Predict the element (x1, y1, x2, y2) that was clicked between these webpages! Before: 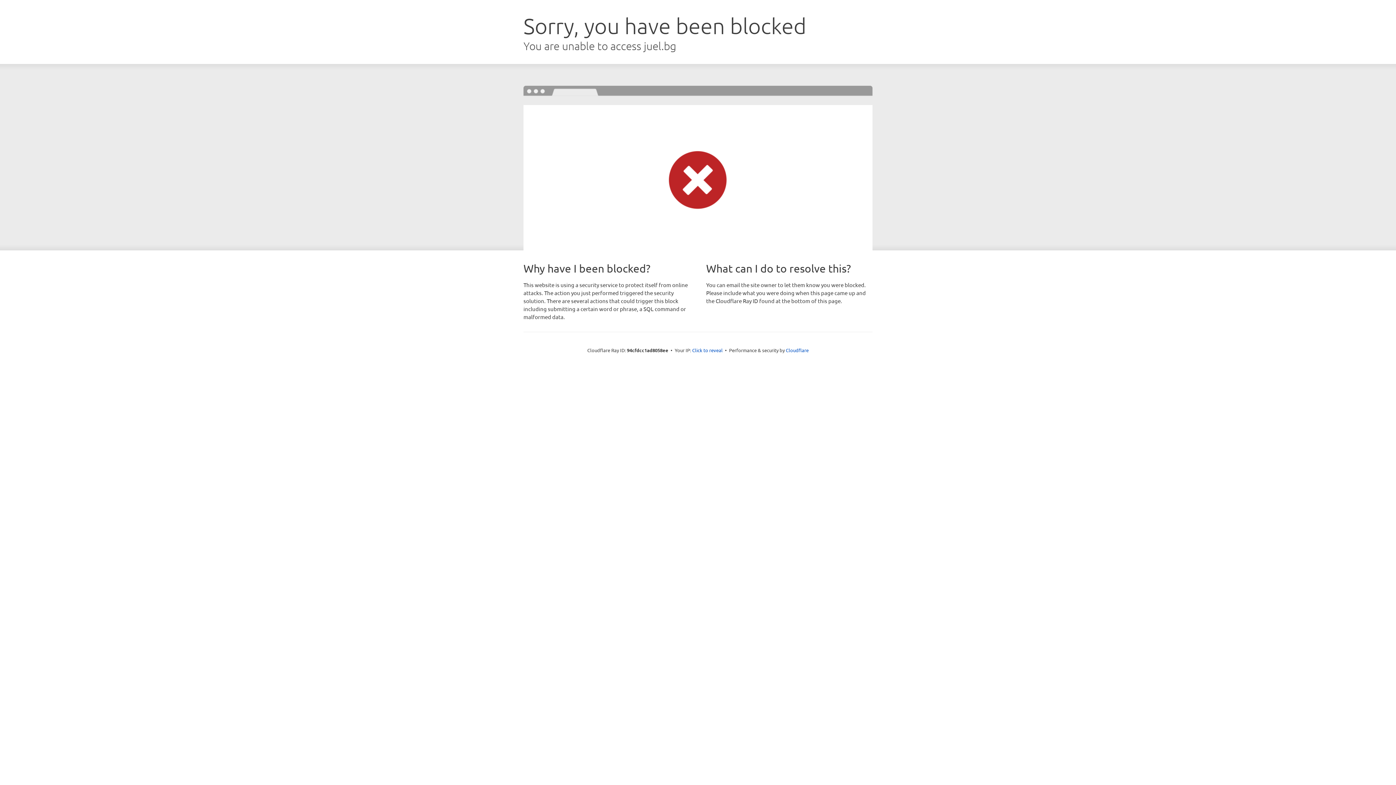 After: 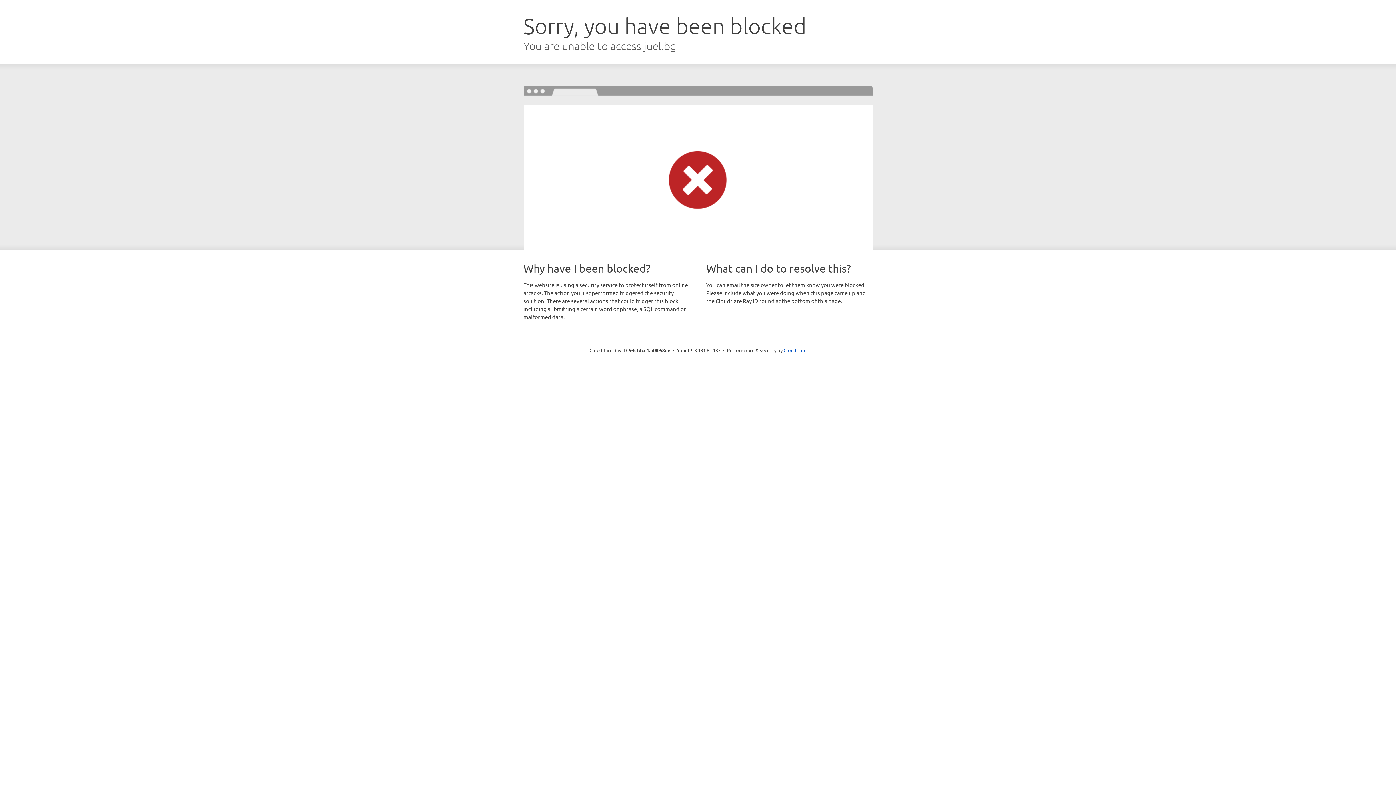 Action: label: Click to reveal bbox: (692, 346, 722, 353)